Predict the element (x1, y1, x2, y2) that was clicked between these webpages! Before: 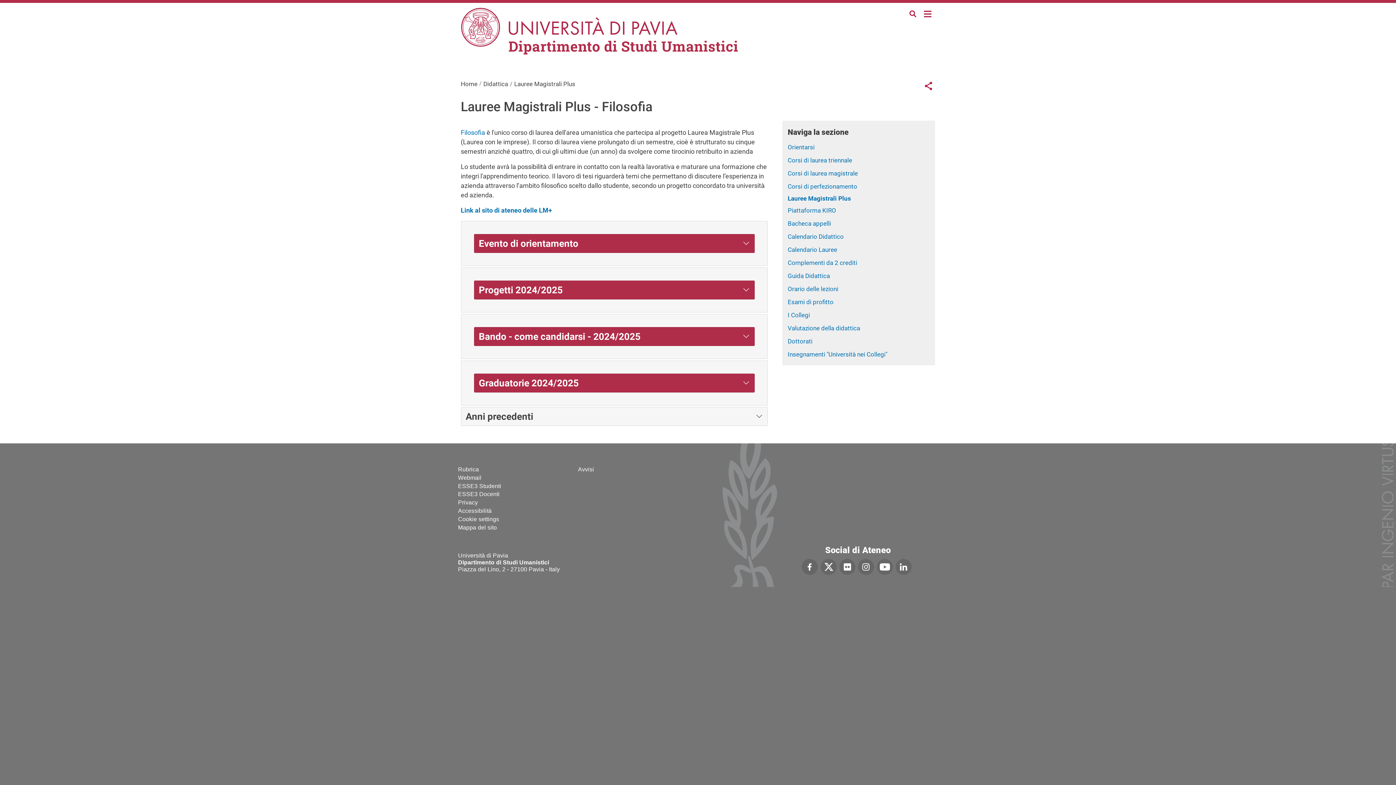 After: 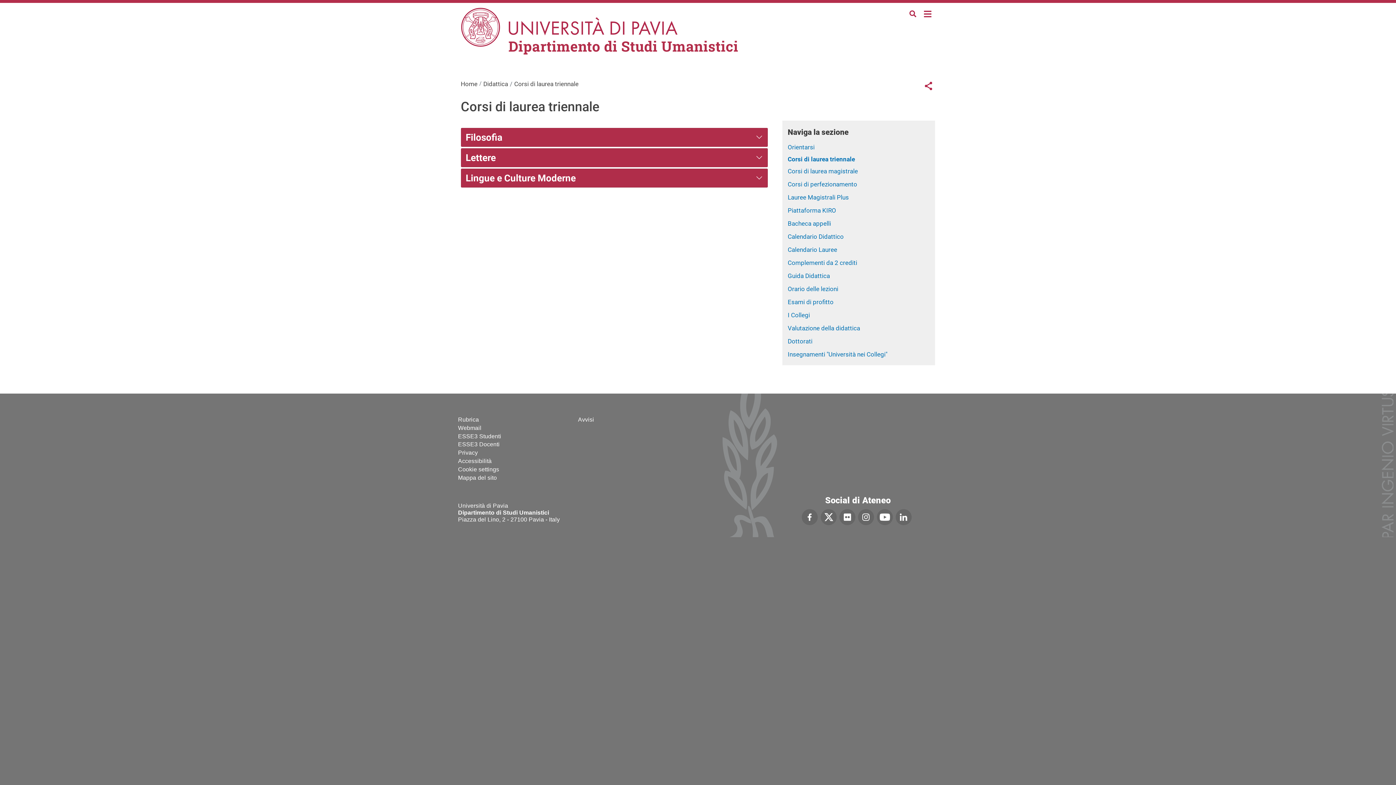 Action: label: Corsi di laurea triennale bbox: (787, 156, 852, 163)